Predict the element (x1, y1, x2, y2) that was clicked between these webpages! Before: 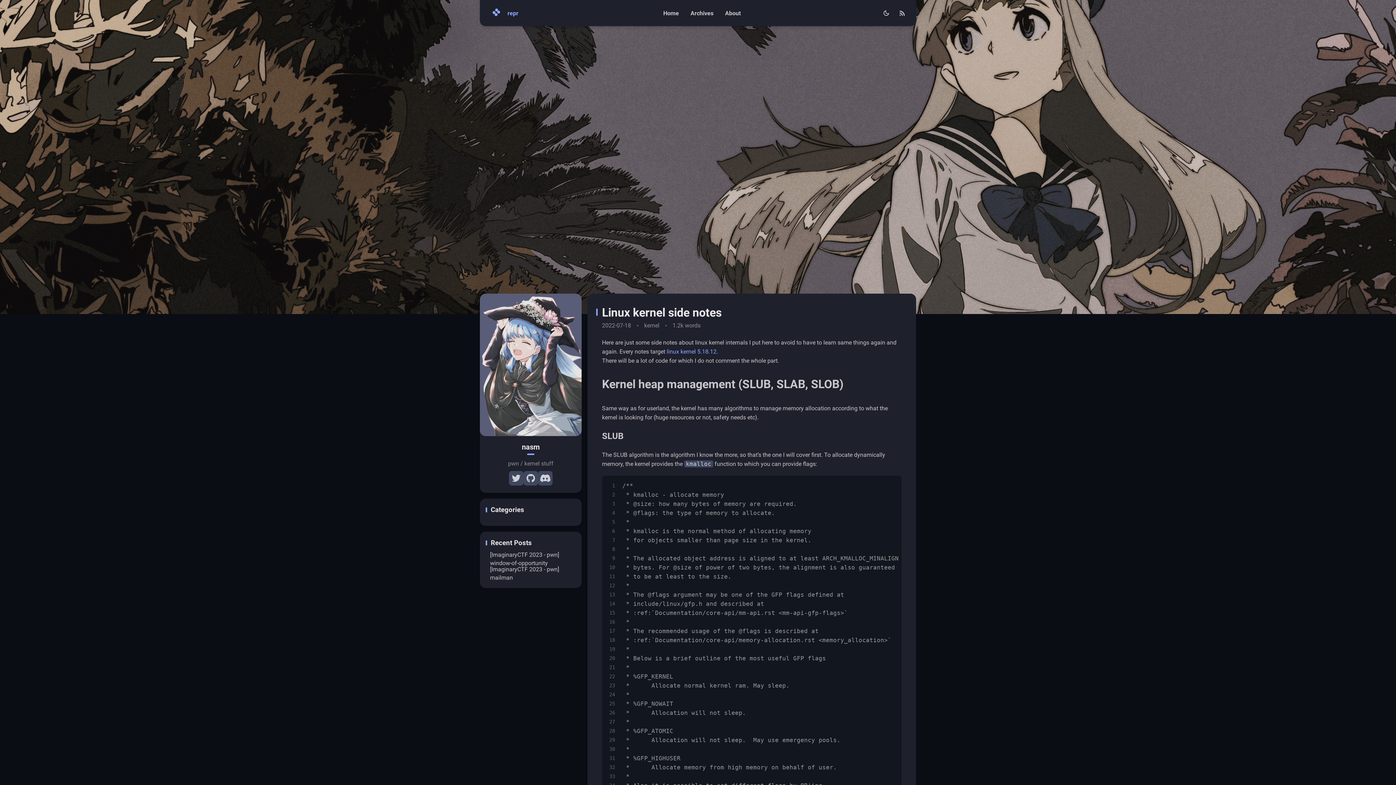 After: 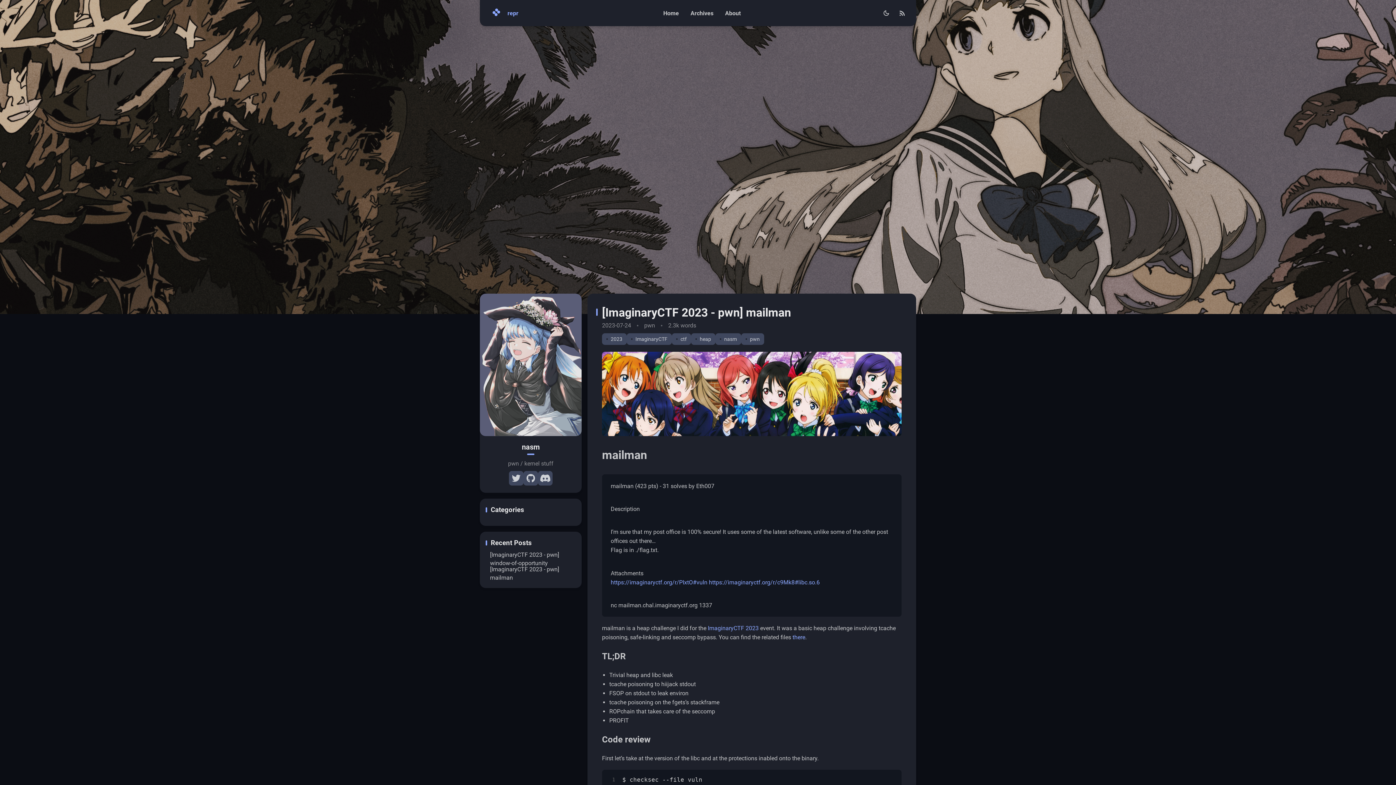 Action: label: [ImaginaryCTF 2023 - pwn] mailman bbox: (487, 566, 574, 580)